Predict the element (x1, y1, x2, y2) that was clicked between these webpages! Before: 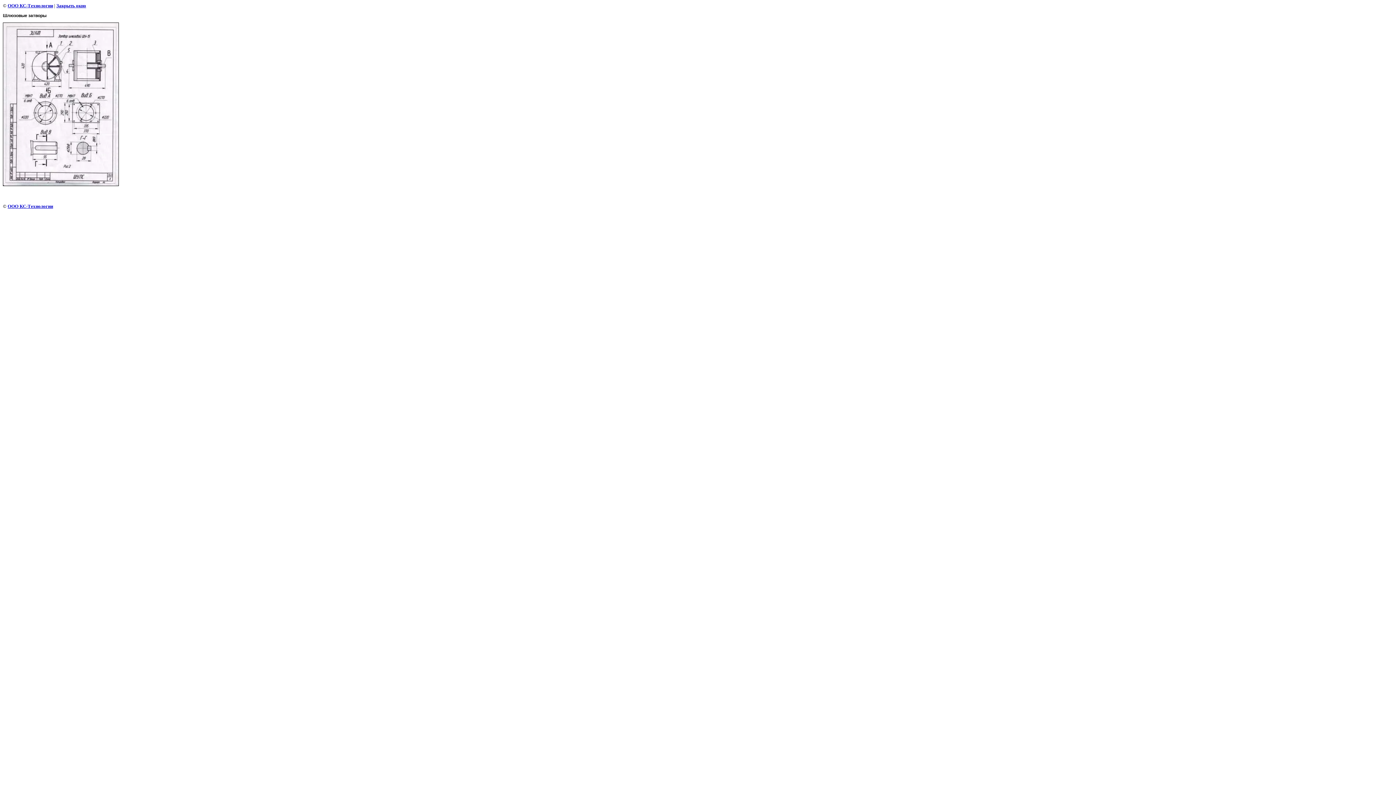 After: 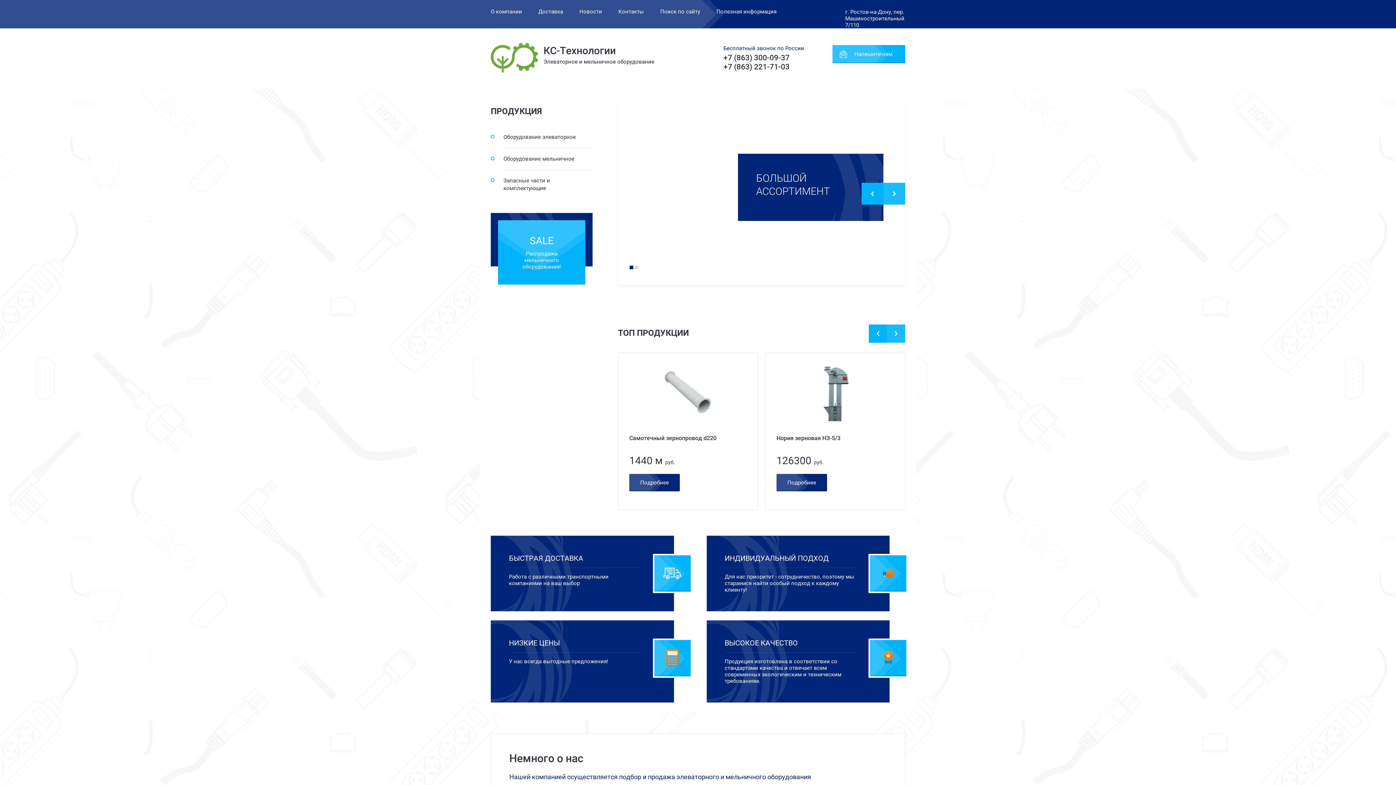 Action: bbox: (7, 2, 53, 8) label: ООО КС-Технологии